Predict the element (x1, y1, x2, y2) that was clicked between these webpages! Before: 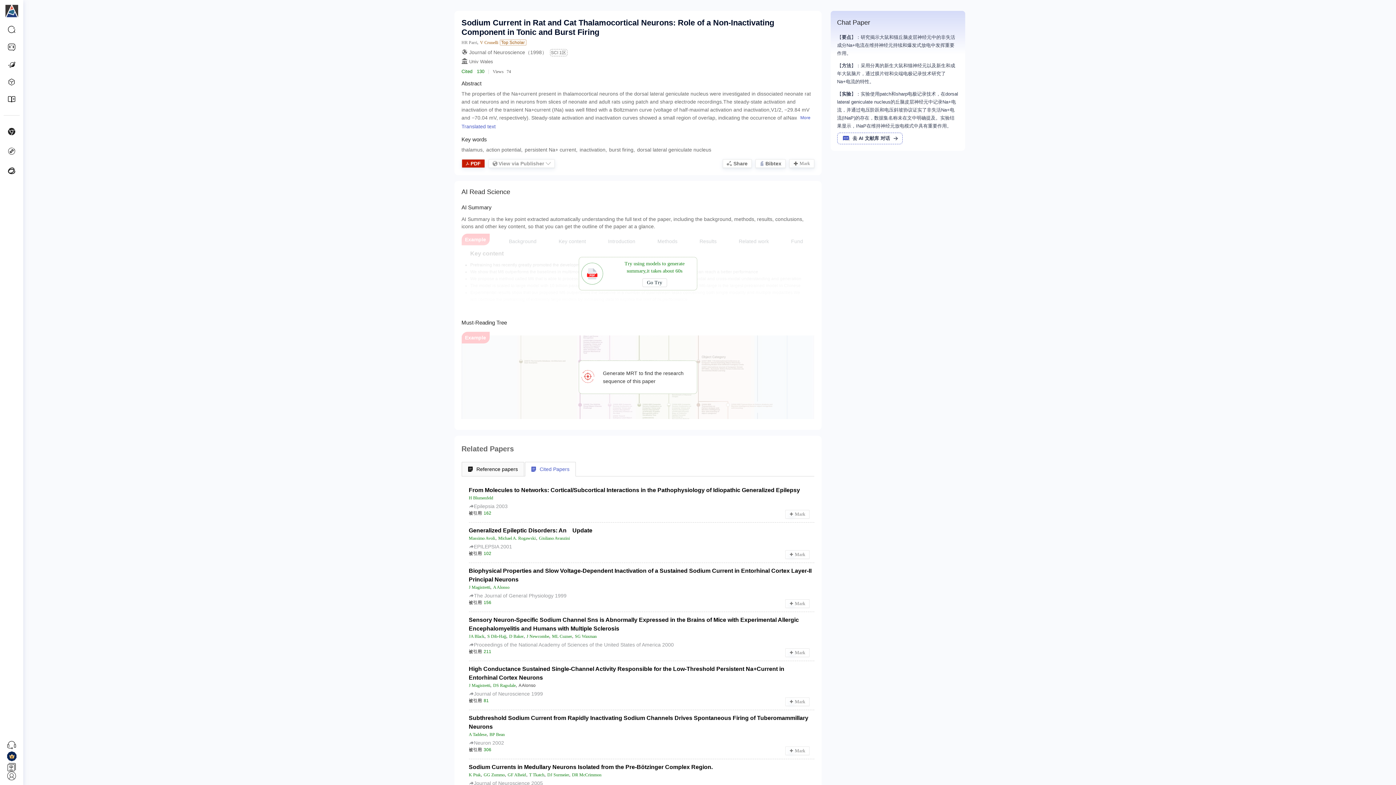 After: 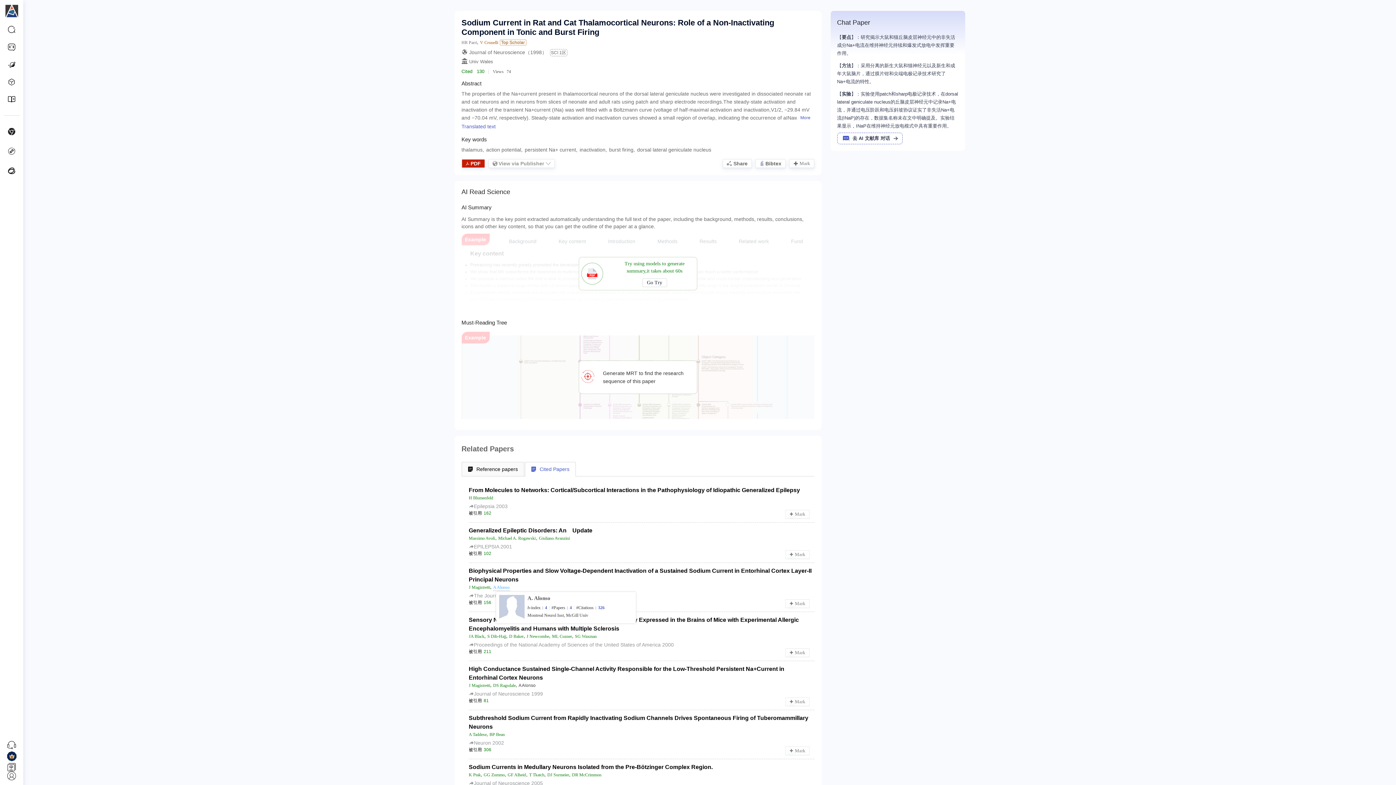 Action: bbox: (493, 584, 510, 591) label: A Alonso